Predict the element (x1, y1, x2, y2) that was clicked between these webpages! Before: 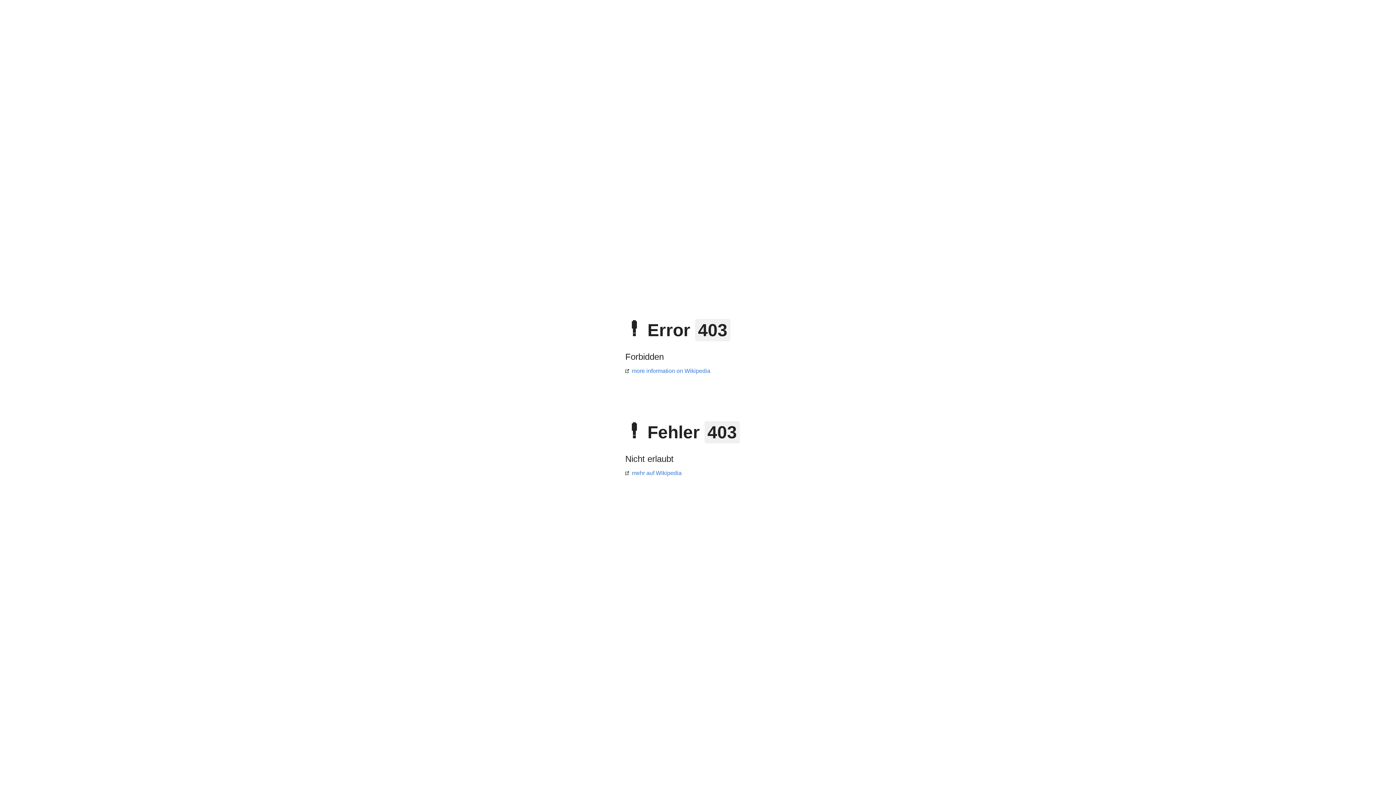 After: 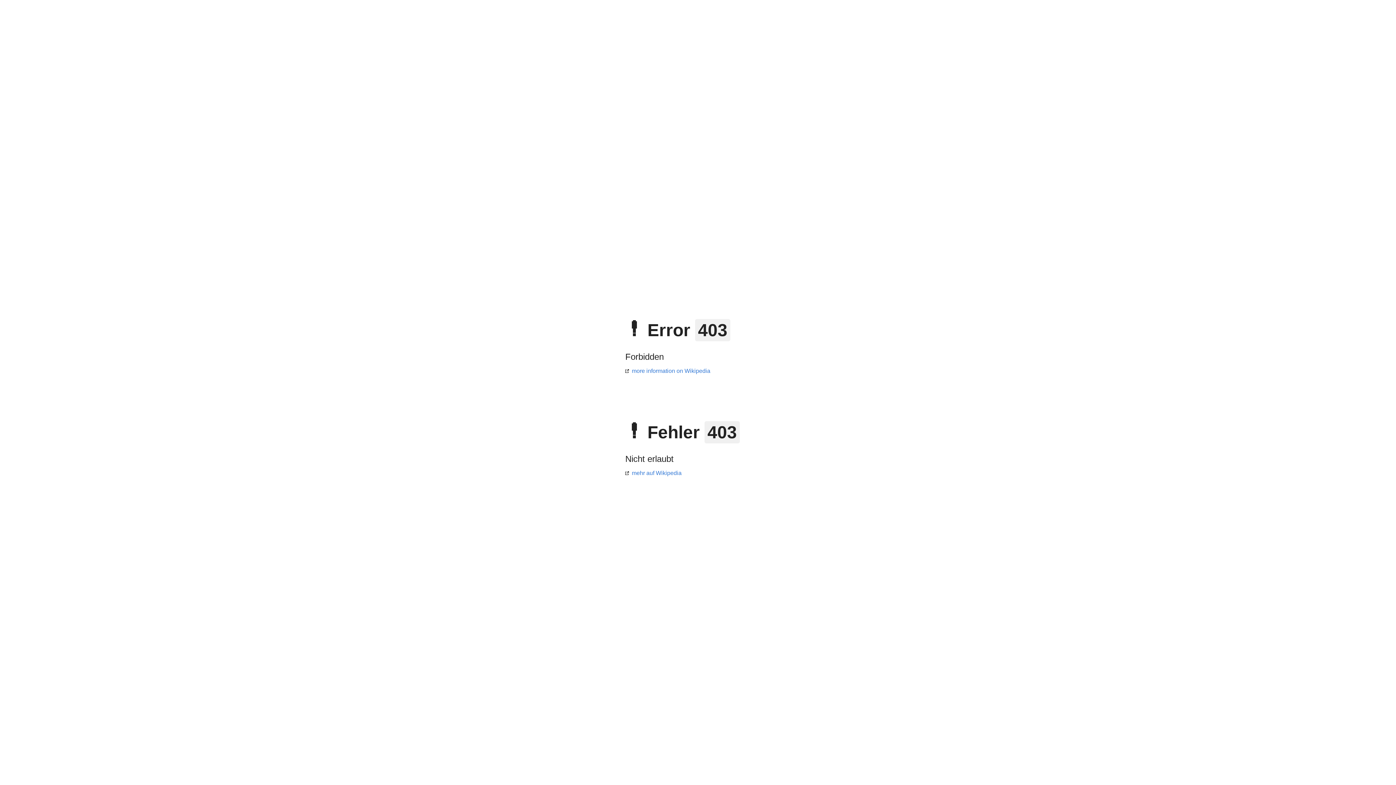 Action: label: more information on Wikipedia bbox: (625, 368, 710, 374)